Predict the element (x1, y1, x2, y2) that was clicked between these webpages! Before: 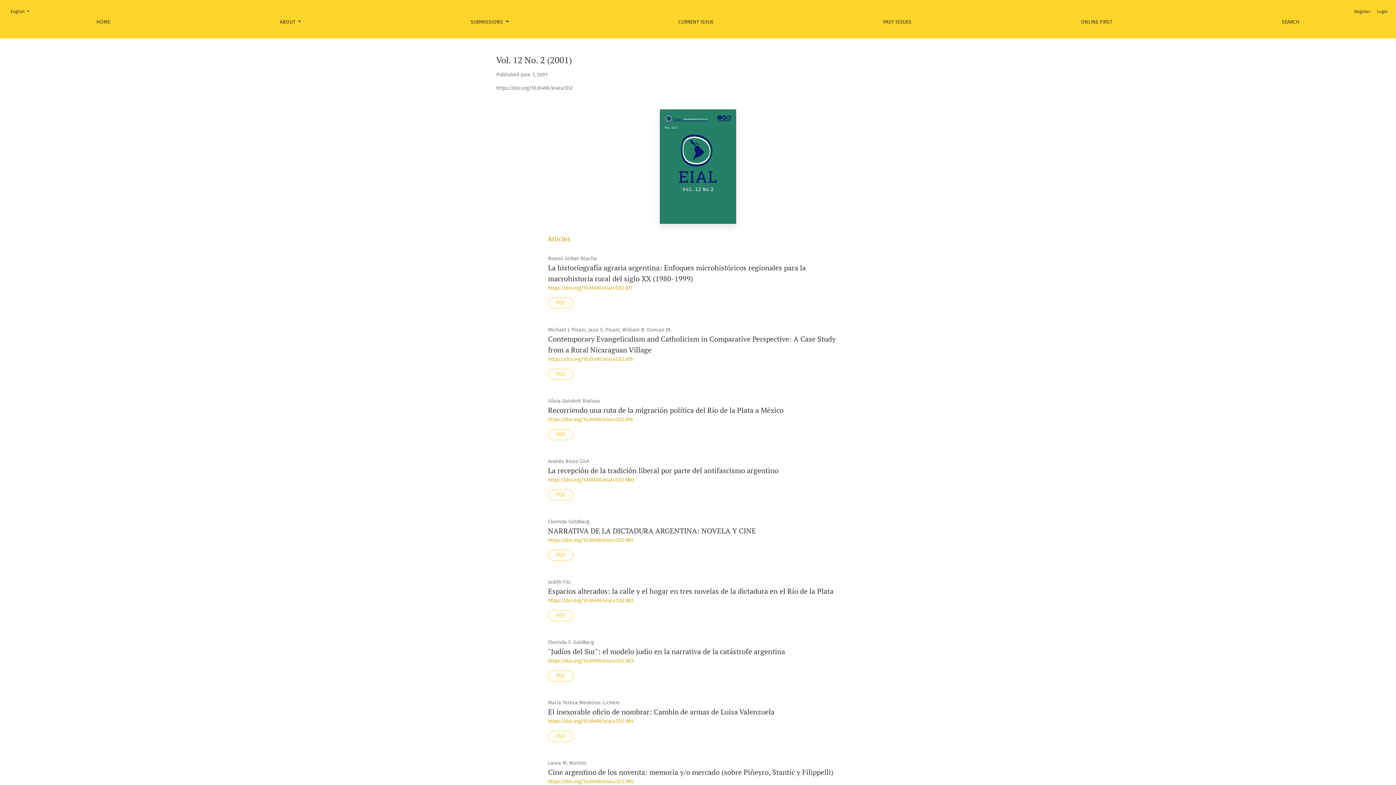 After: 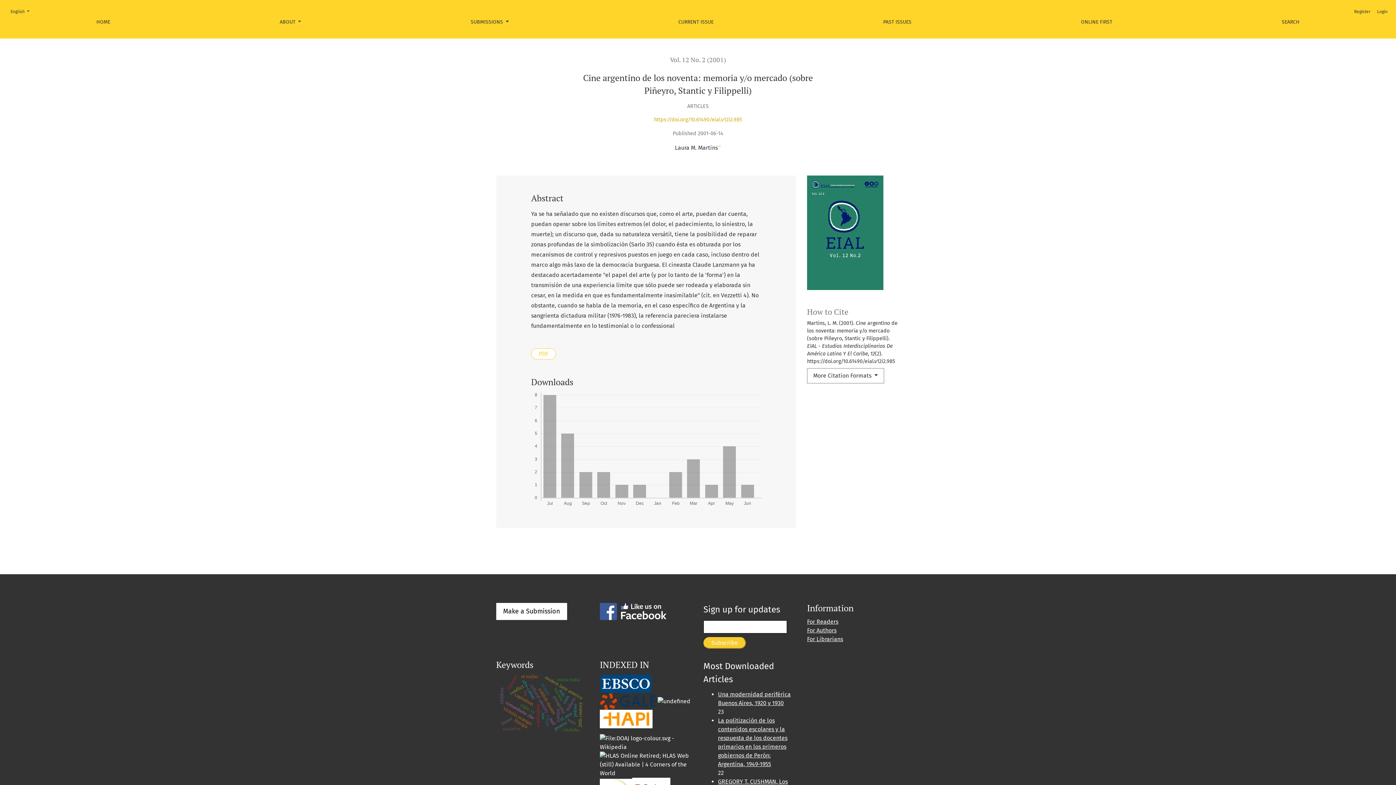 Action: bbox: (548, 778, 633, 785) label: https://doi.org/10.61490/eial.v12i2.985